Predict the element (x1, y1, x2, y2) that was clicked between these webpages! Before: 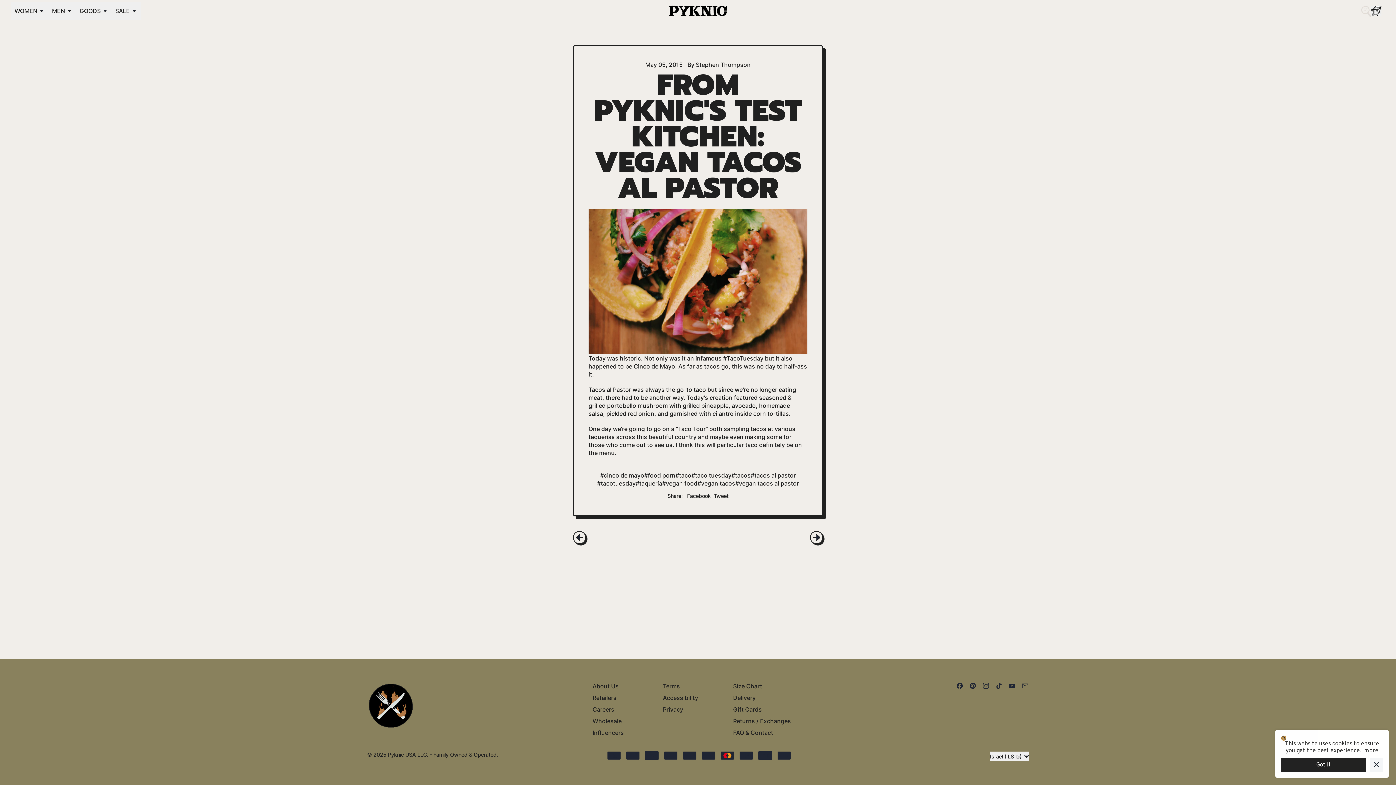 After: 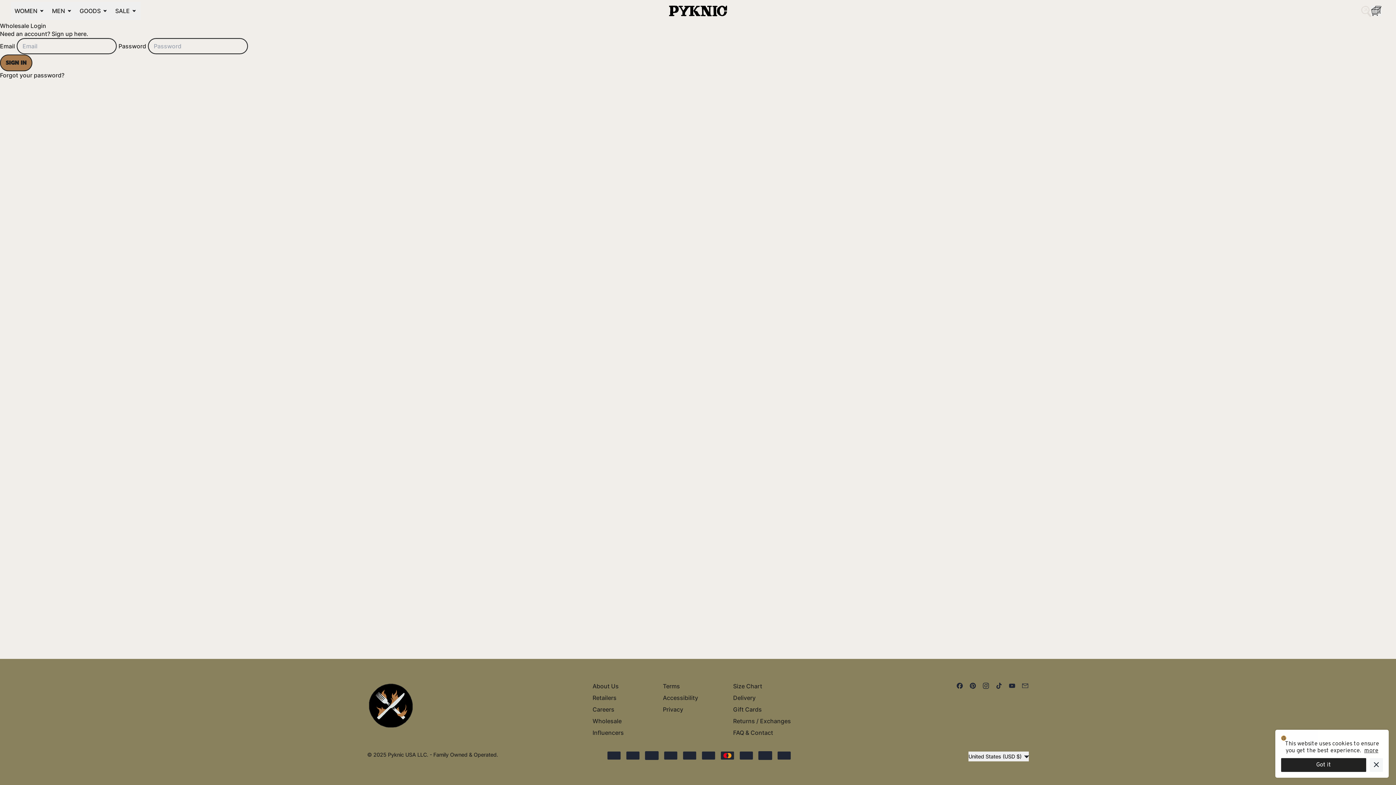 Action: label: Wholesale bbox: (592, 717, 621, 725)